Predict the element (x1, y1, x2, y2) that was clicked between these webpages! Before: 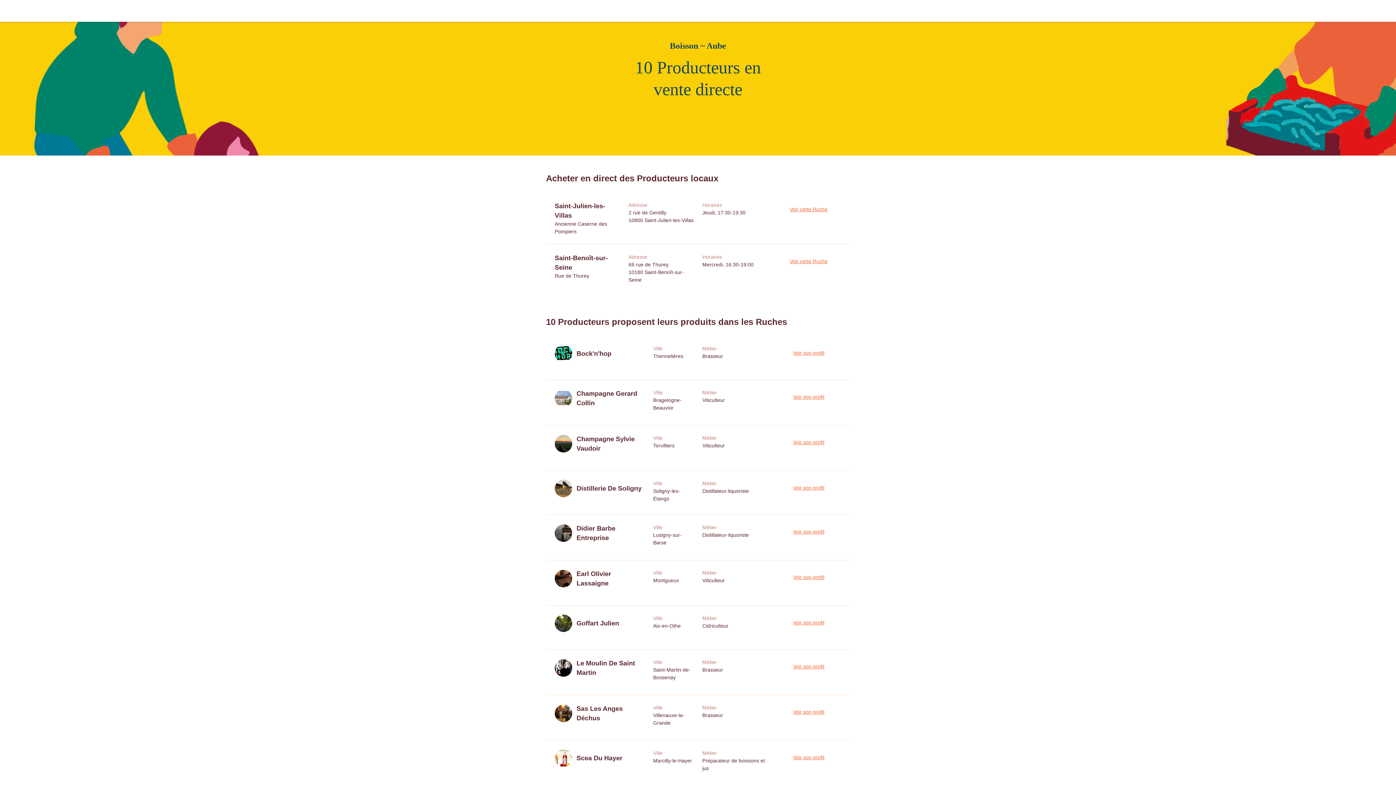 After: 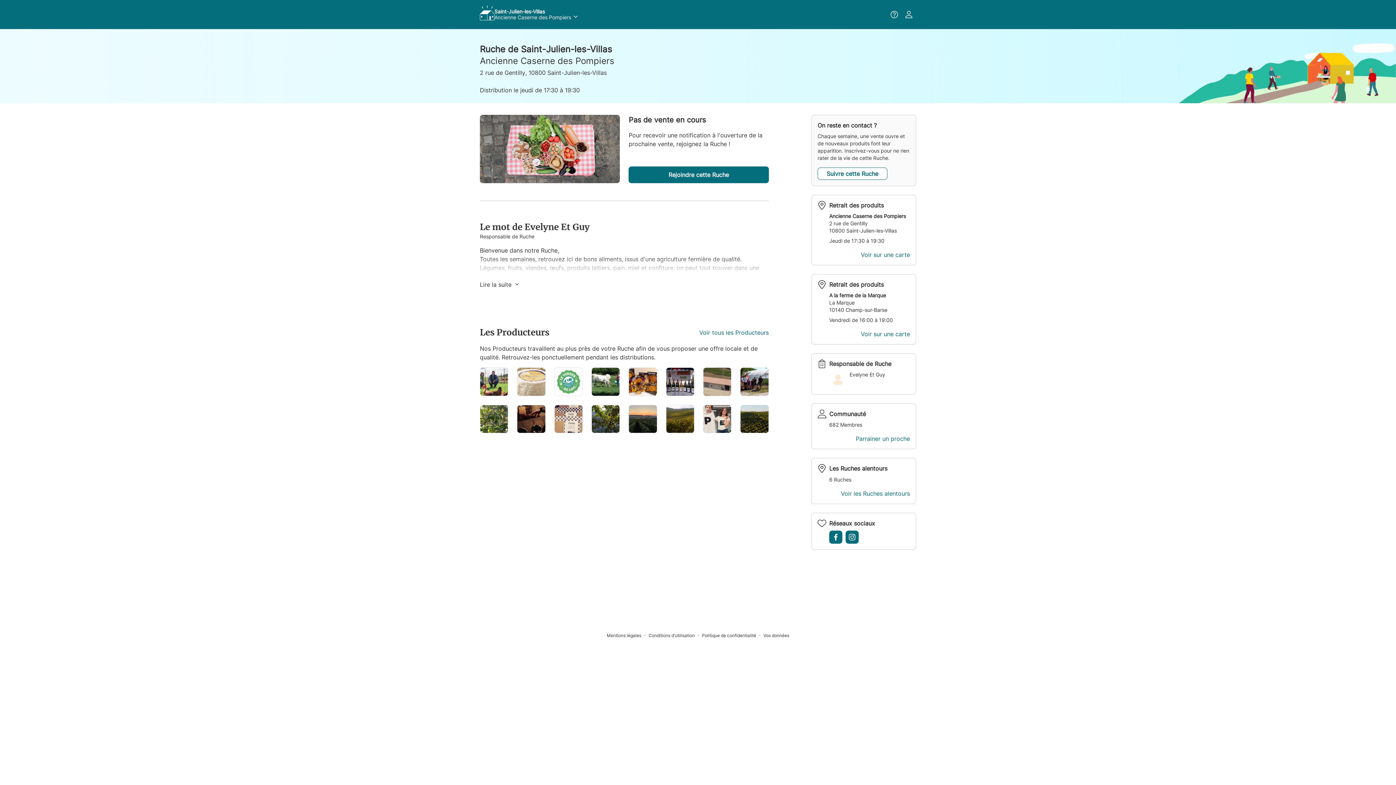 Action: bbox: (776, 201, 841, 217) label: Voir cette Ruche